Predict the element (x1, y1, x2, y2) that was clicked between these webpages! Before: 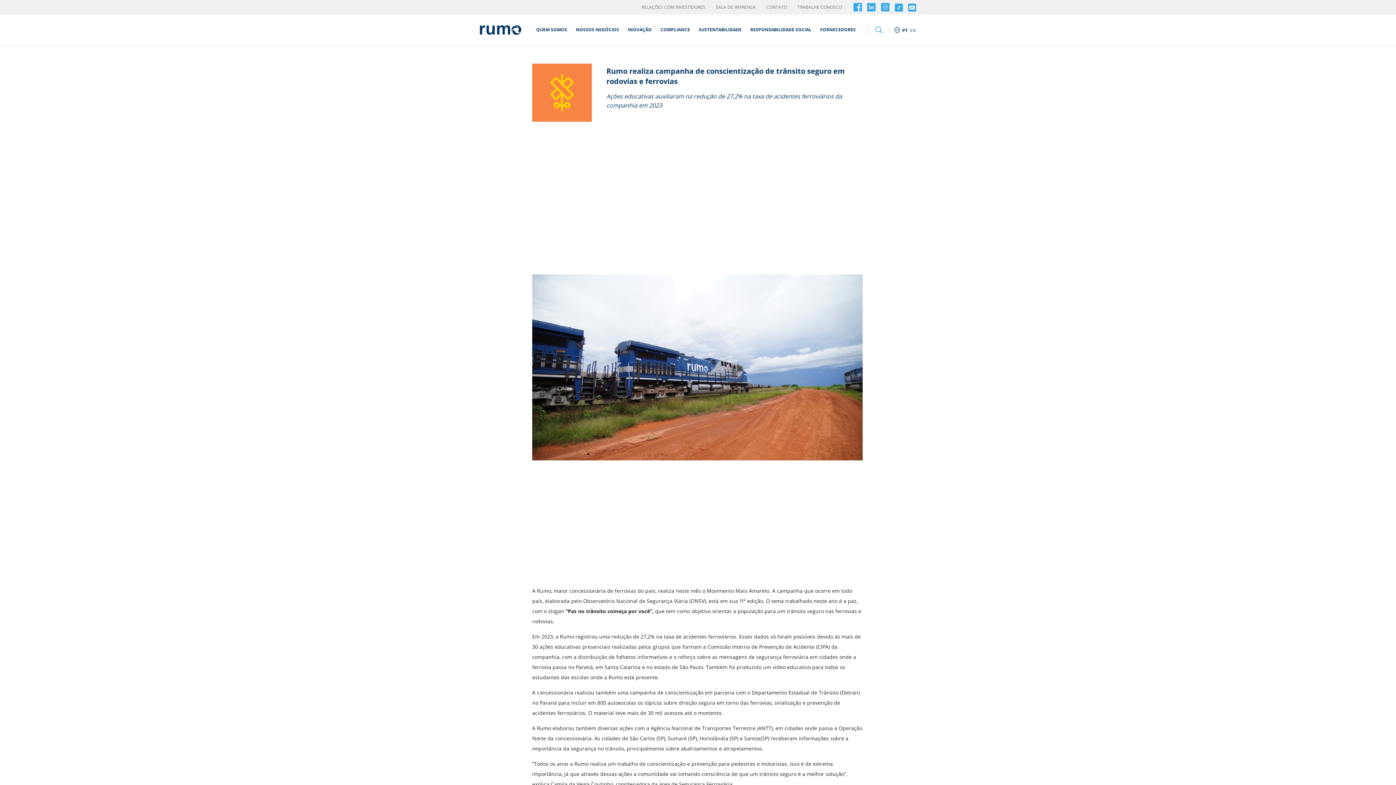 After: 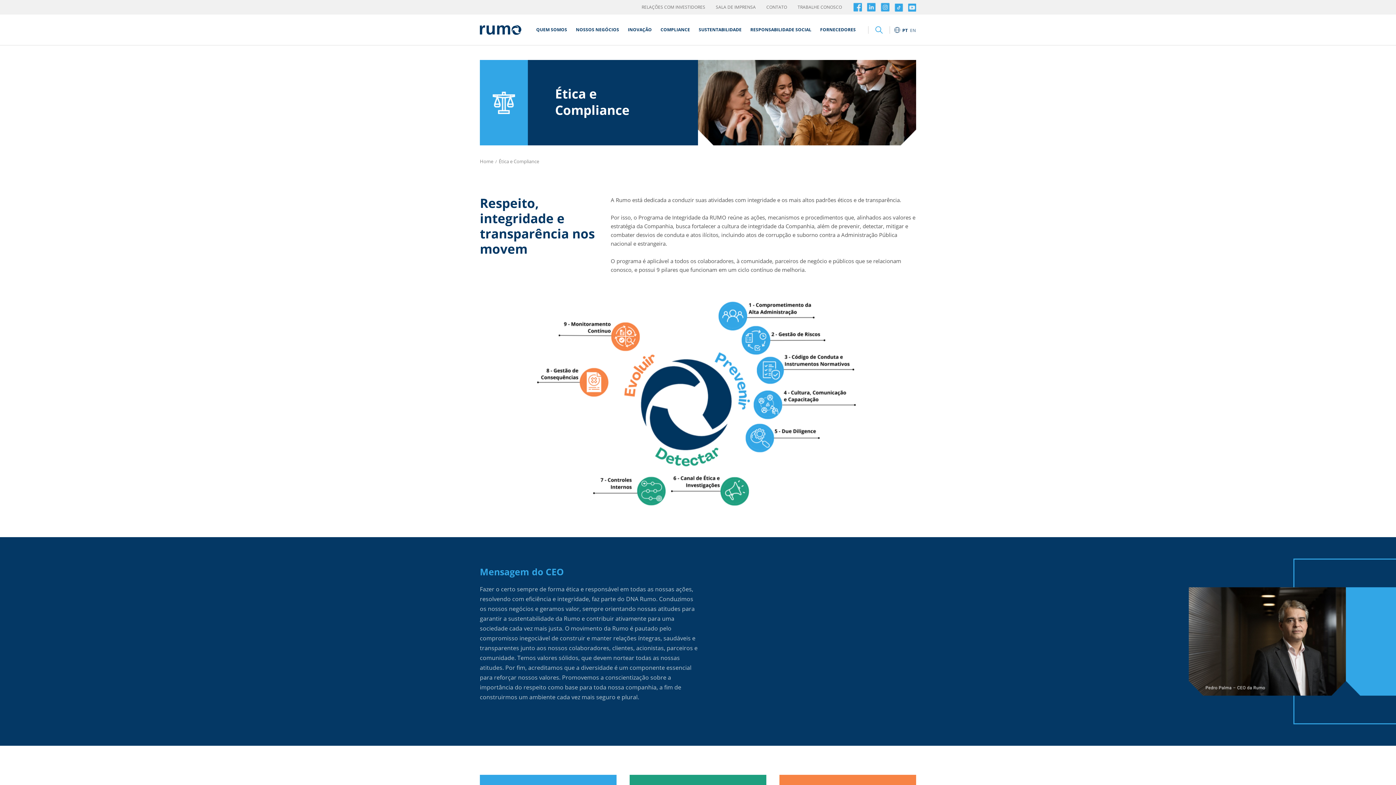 Action: label: COMPLIANCE bbox: (660, 14, 698, 45)